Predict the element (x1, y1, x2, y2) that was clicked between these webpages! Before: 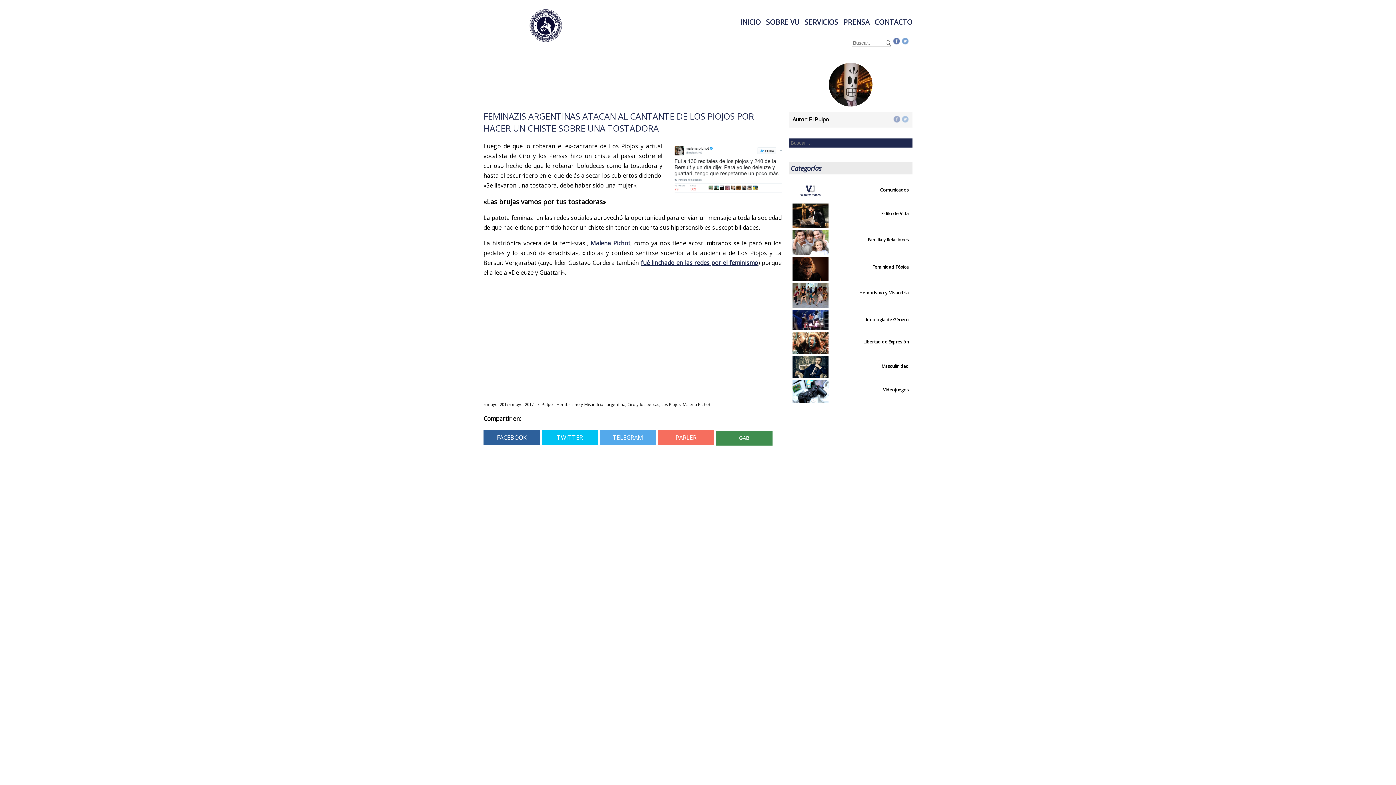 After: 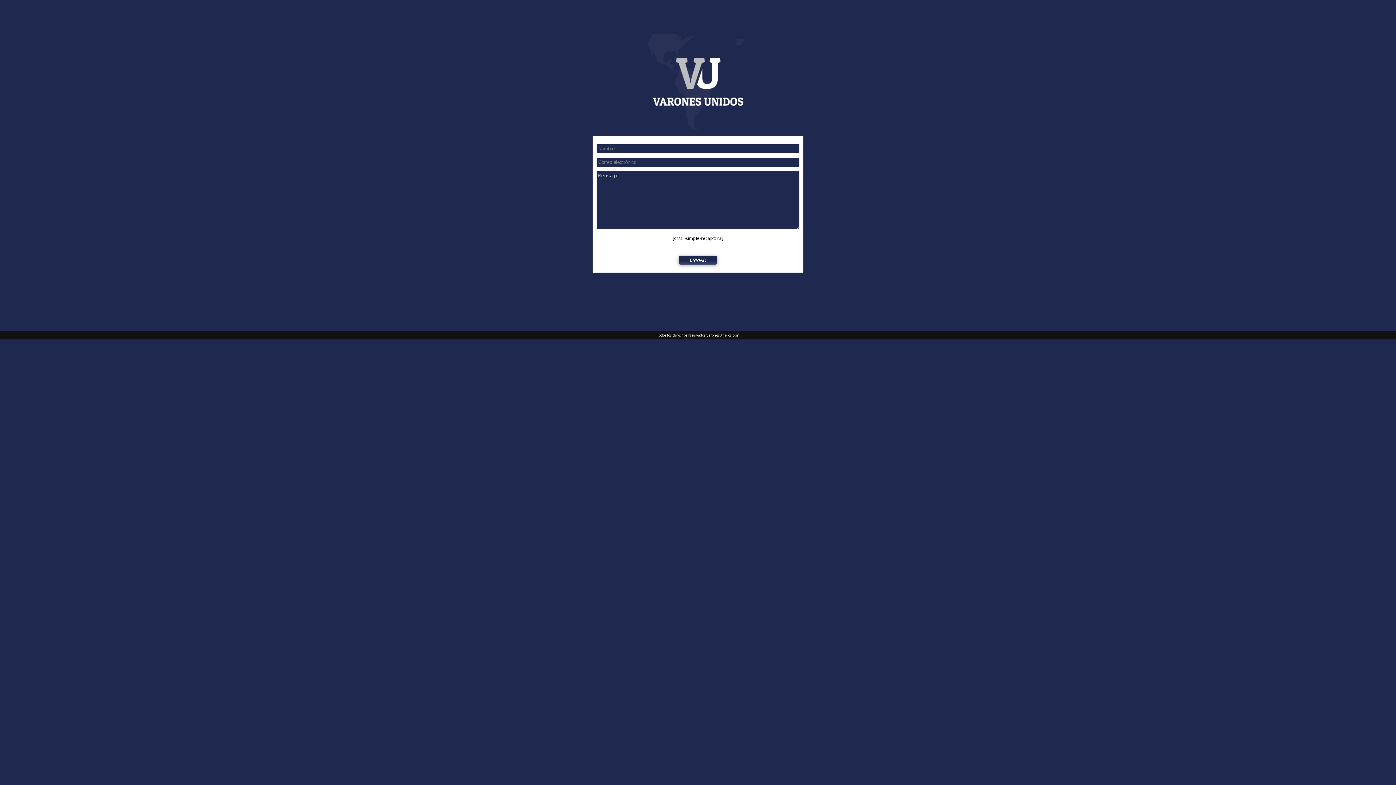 Action: label: CONTACTO bbox: (874, 17, 912, 26)